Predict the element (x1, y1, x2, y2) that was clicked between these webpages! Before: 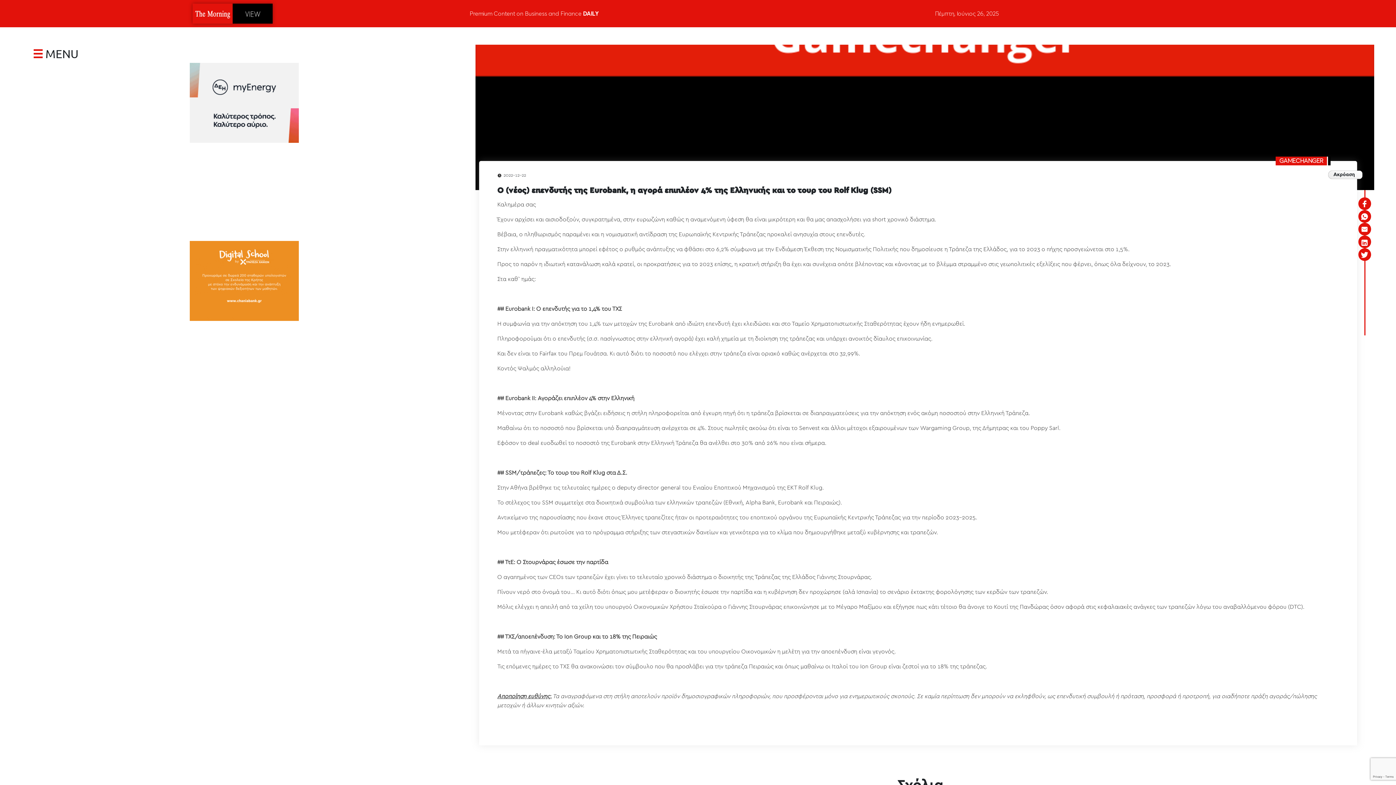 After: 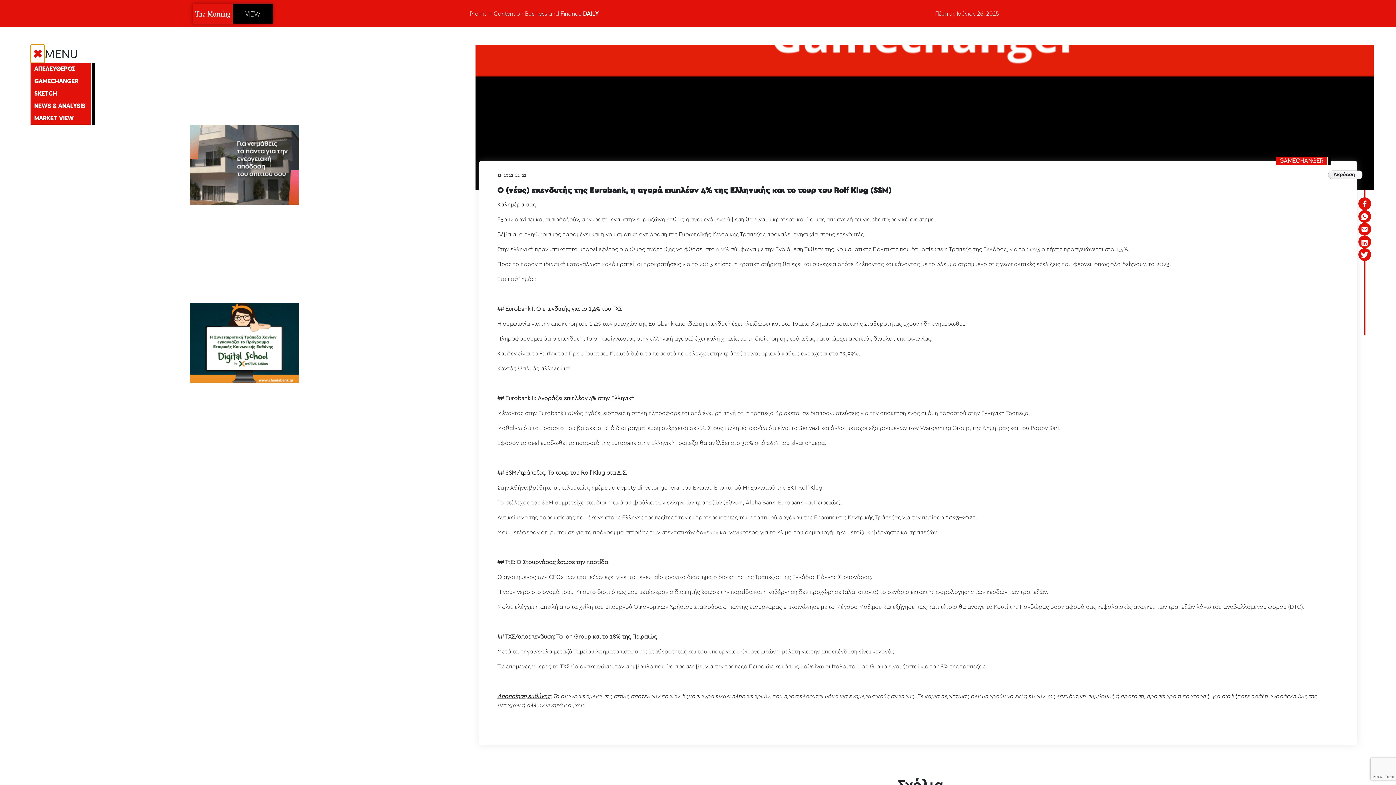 Action: label: ☰ bbox: (30, 44, 45, 62)